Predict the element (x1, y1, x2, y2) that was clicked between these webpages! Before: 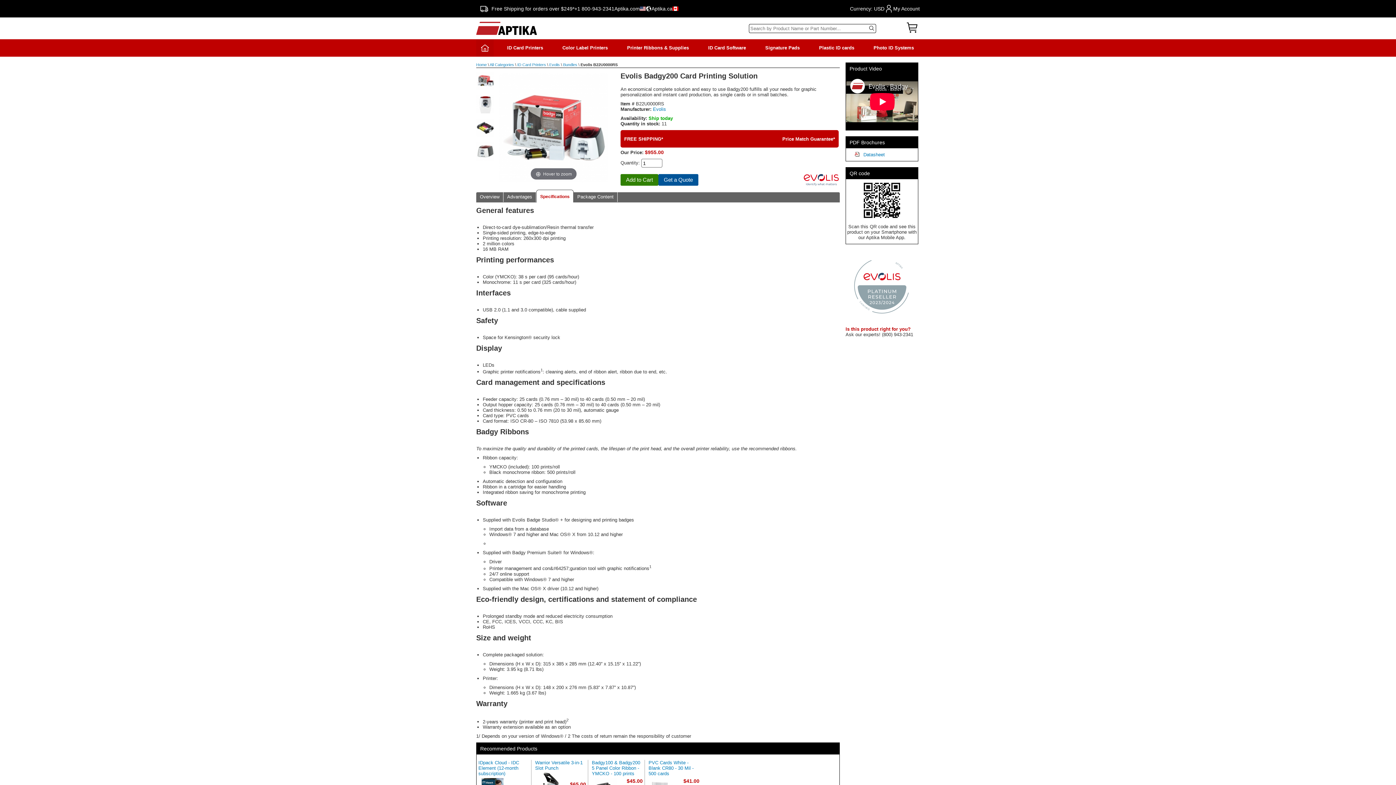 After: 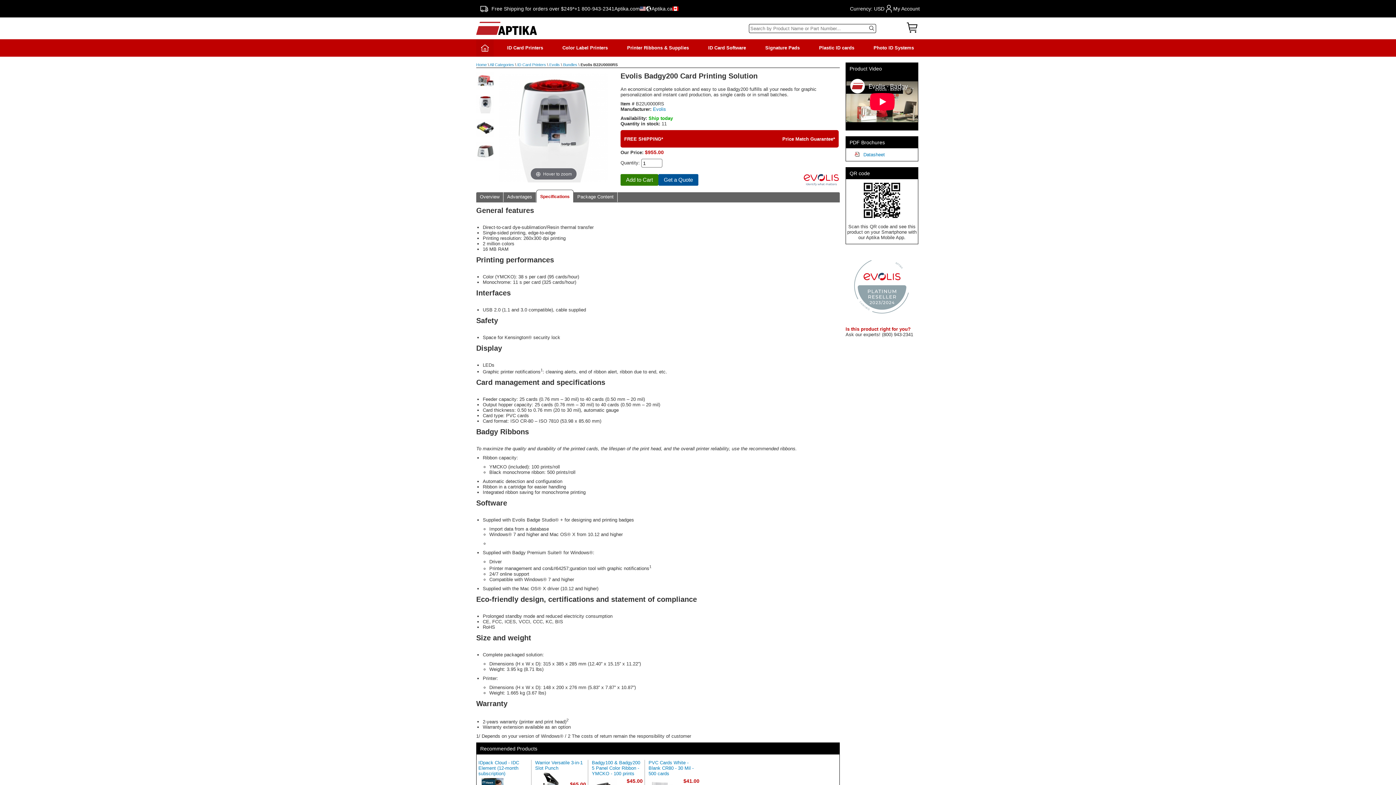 Action: bbox: (476, 95, 494, 113)